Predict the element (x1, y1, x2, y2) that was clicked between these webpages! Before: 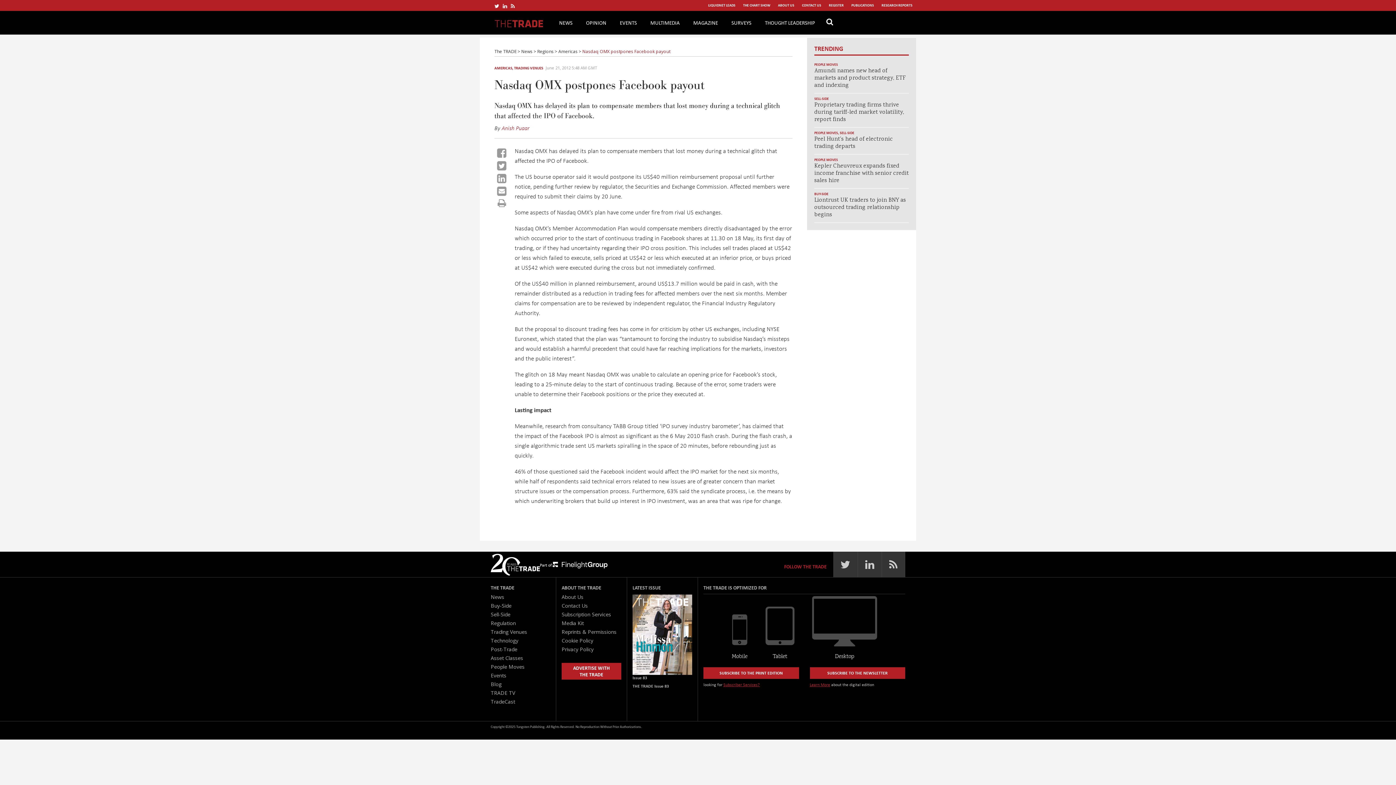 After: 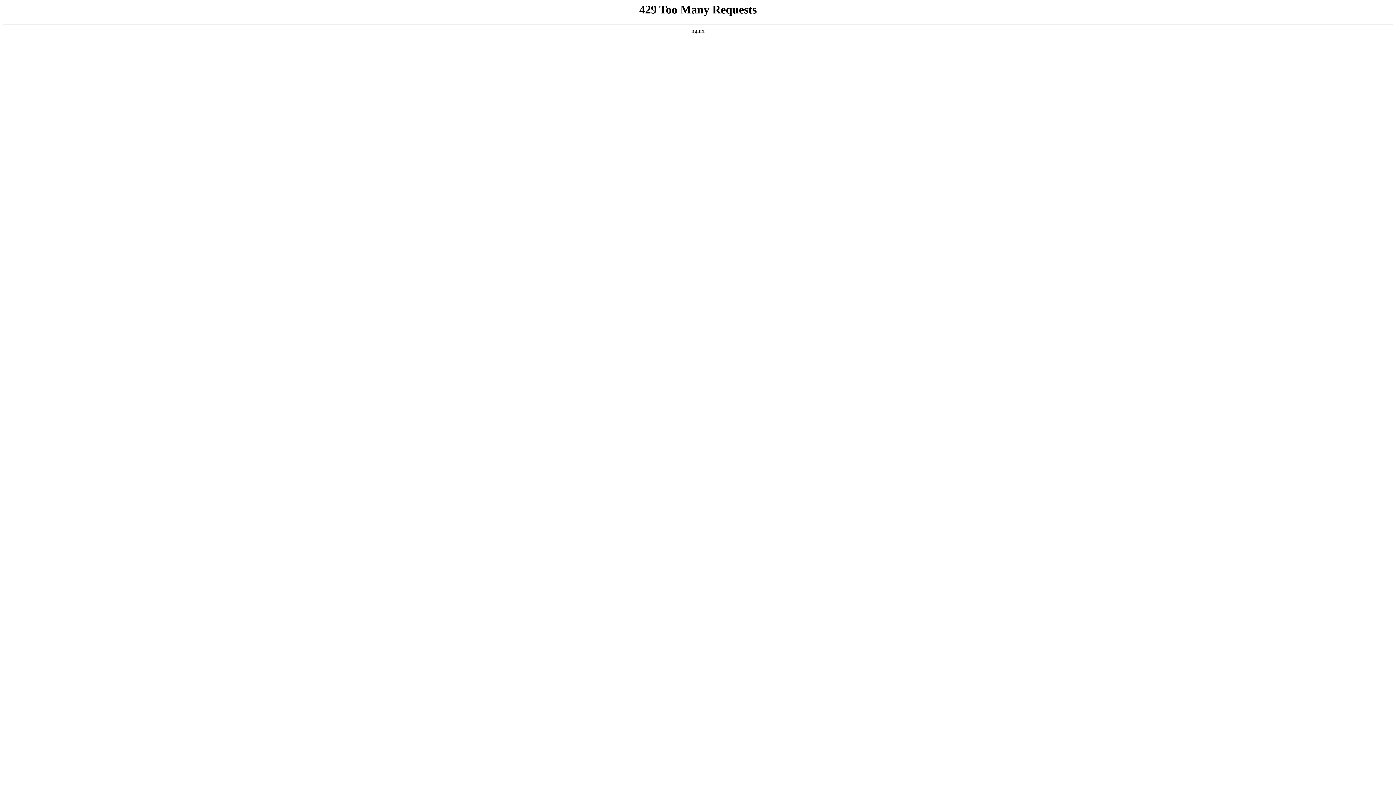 Action: bbox: (490, 681, 501, 688) label: Blog